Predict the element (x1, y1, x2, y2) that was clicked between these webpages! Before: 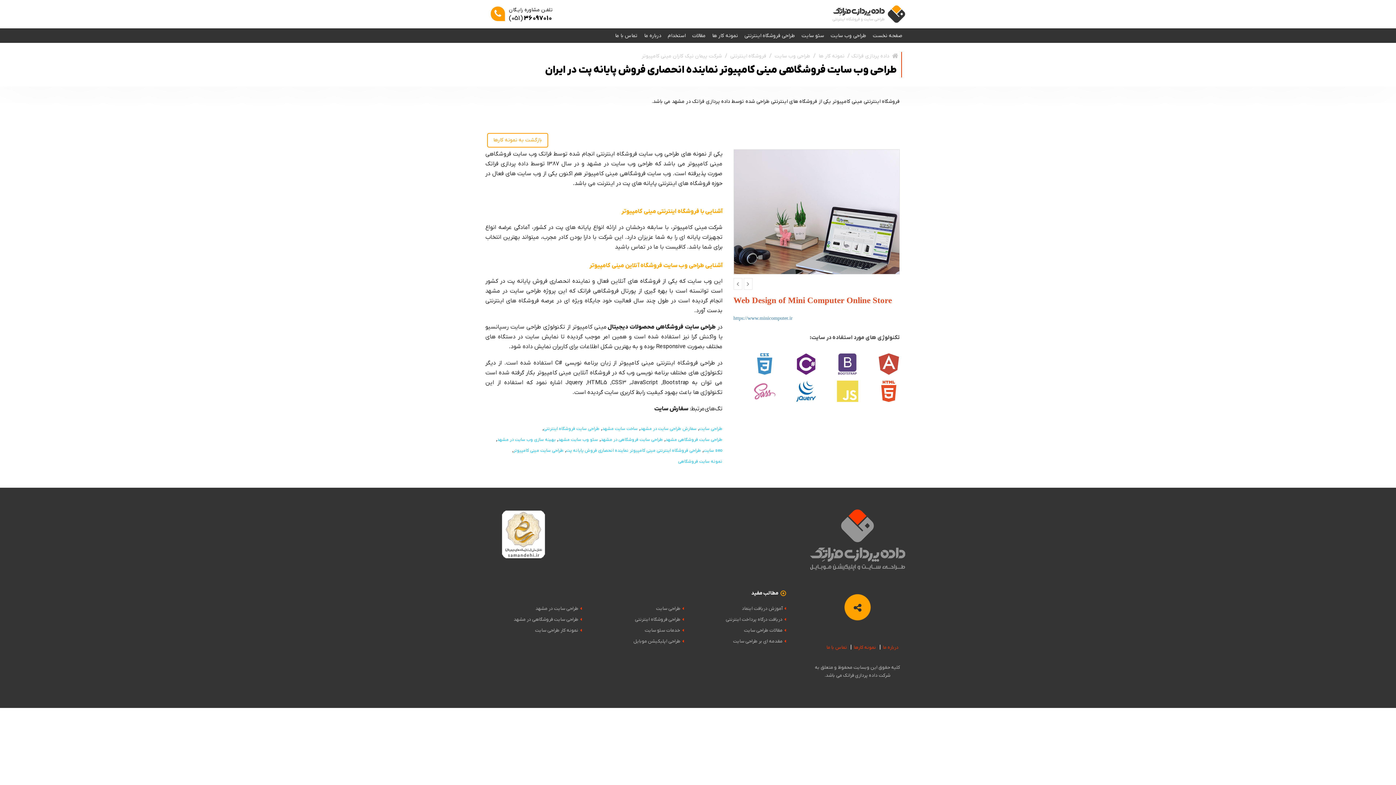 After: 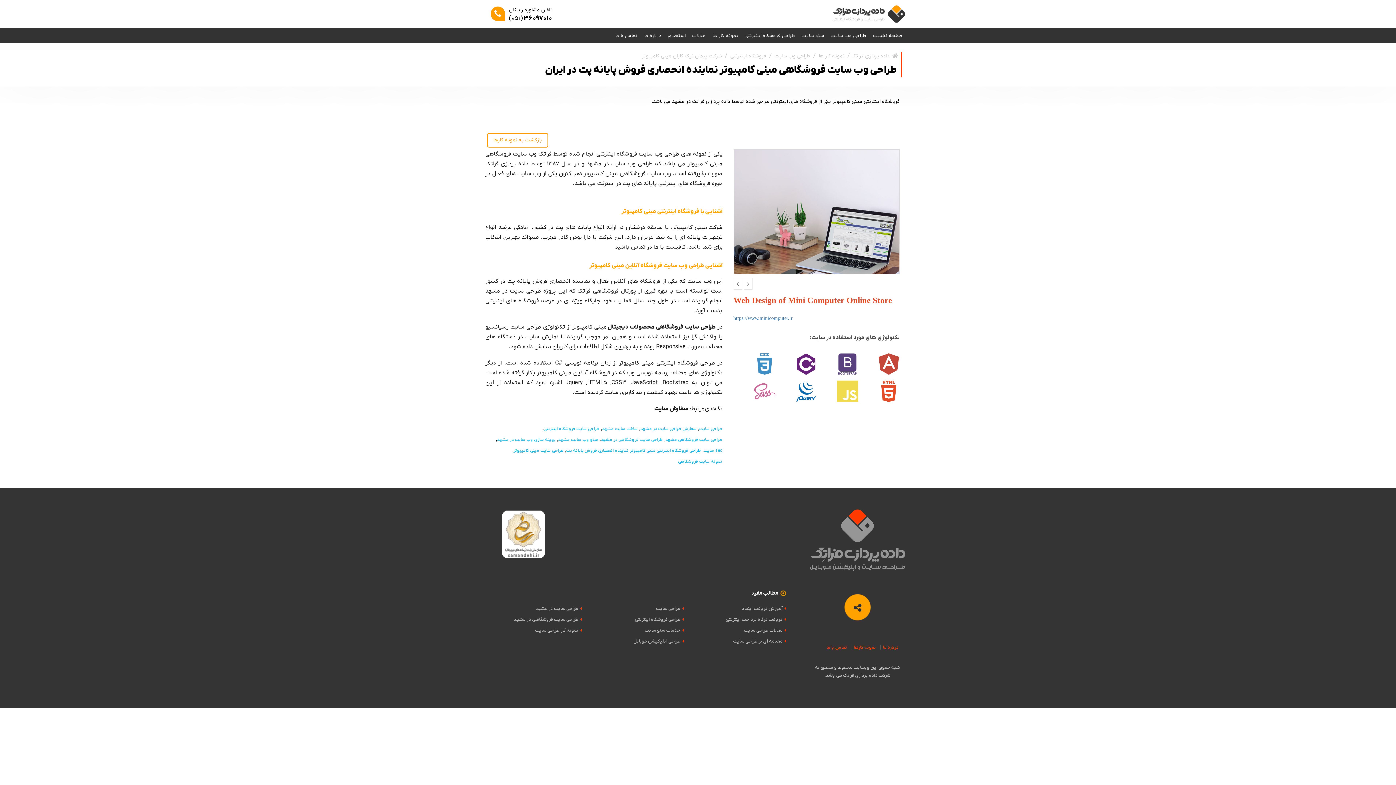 Action: label: 36097010(051) bbox: (509, 14, 552, 22)